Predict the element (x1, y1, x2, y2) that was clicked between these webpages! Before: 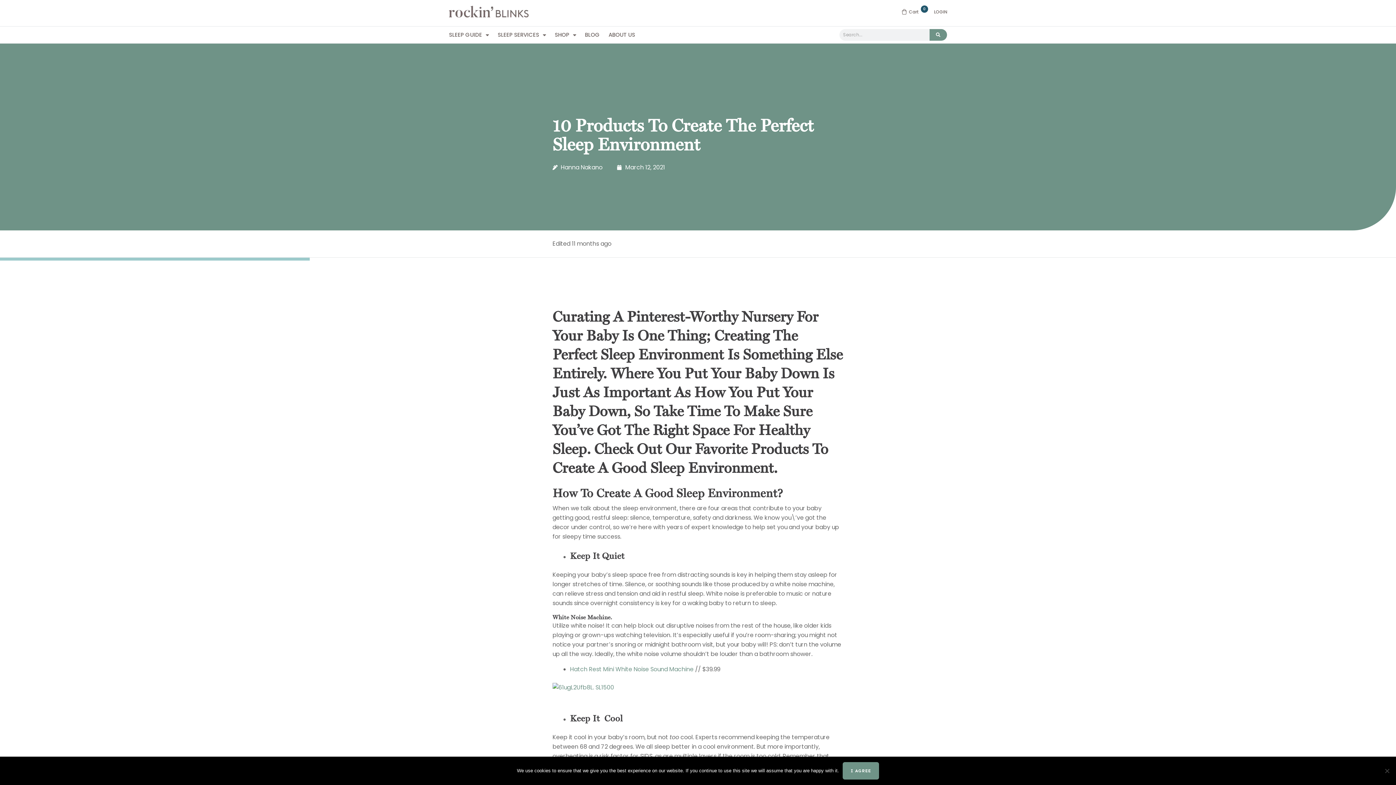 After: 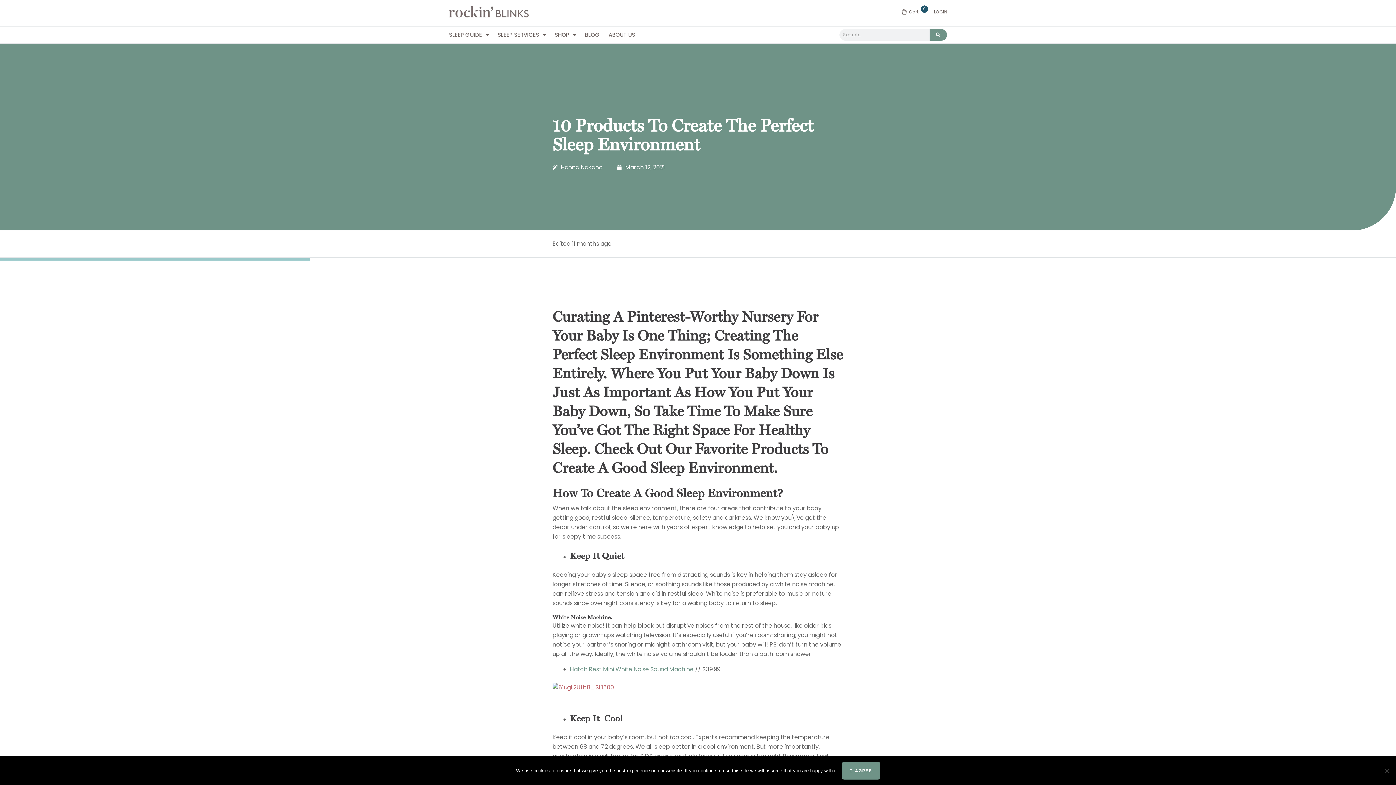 Action: bbox: (552, 689, 614, 697)